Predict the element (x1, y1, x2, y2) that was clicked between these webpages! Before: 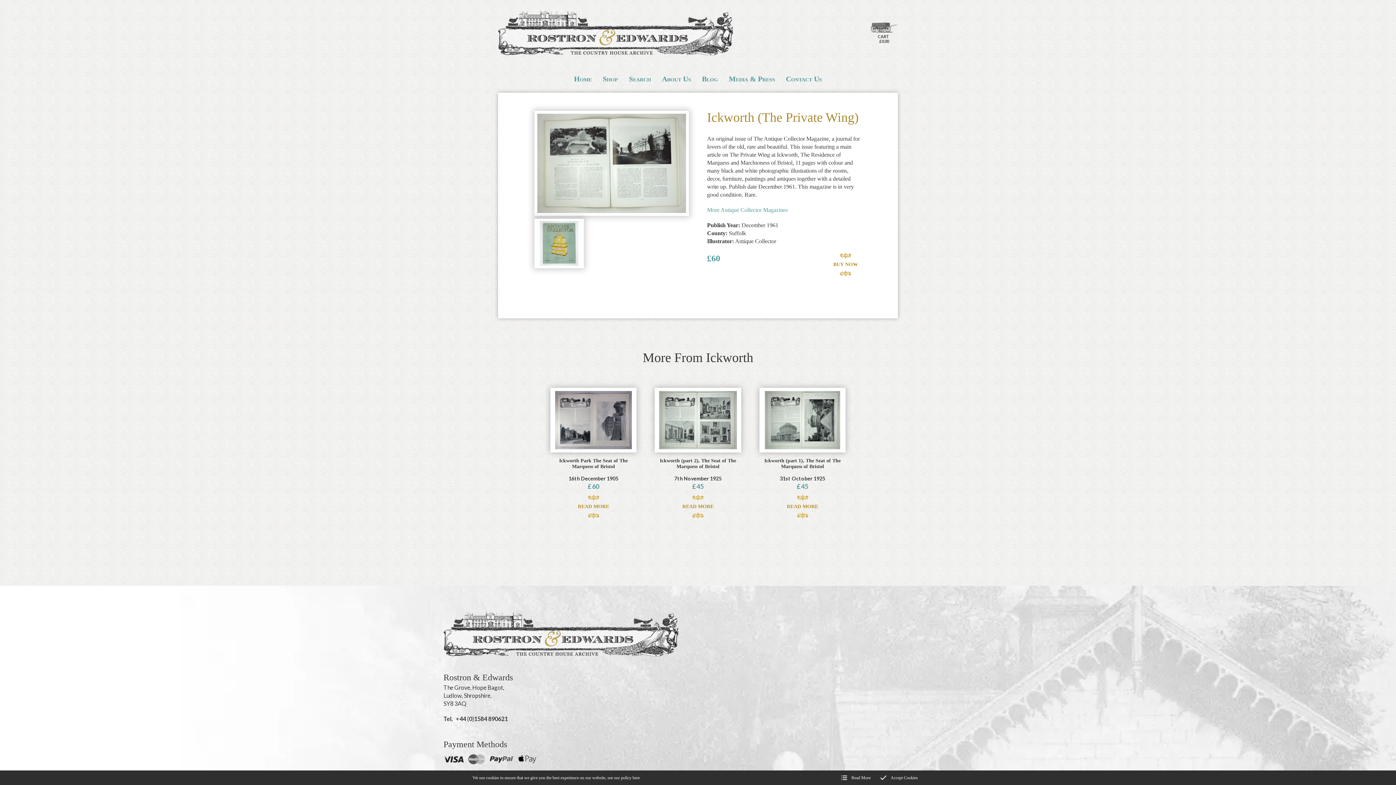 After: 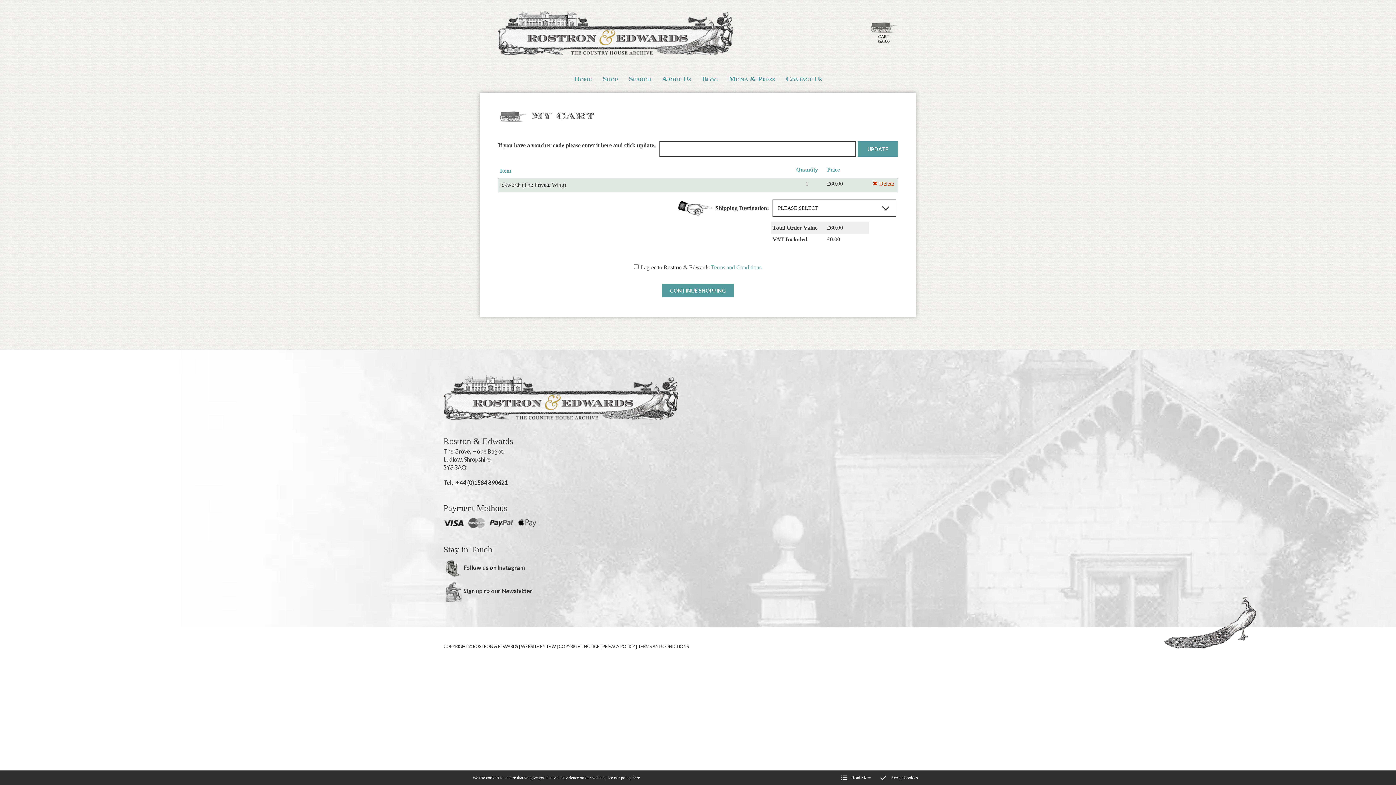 Action: label: BUY NOW bbox: (833, 252, 858, 276)